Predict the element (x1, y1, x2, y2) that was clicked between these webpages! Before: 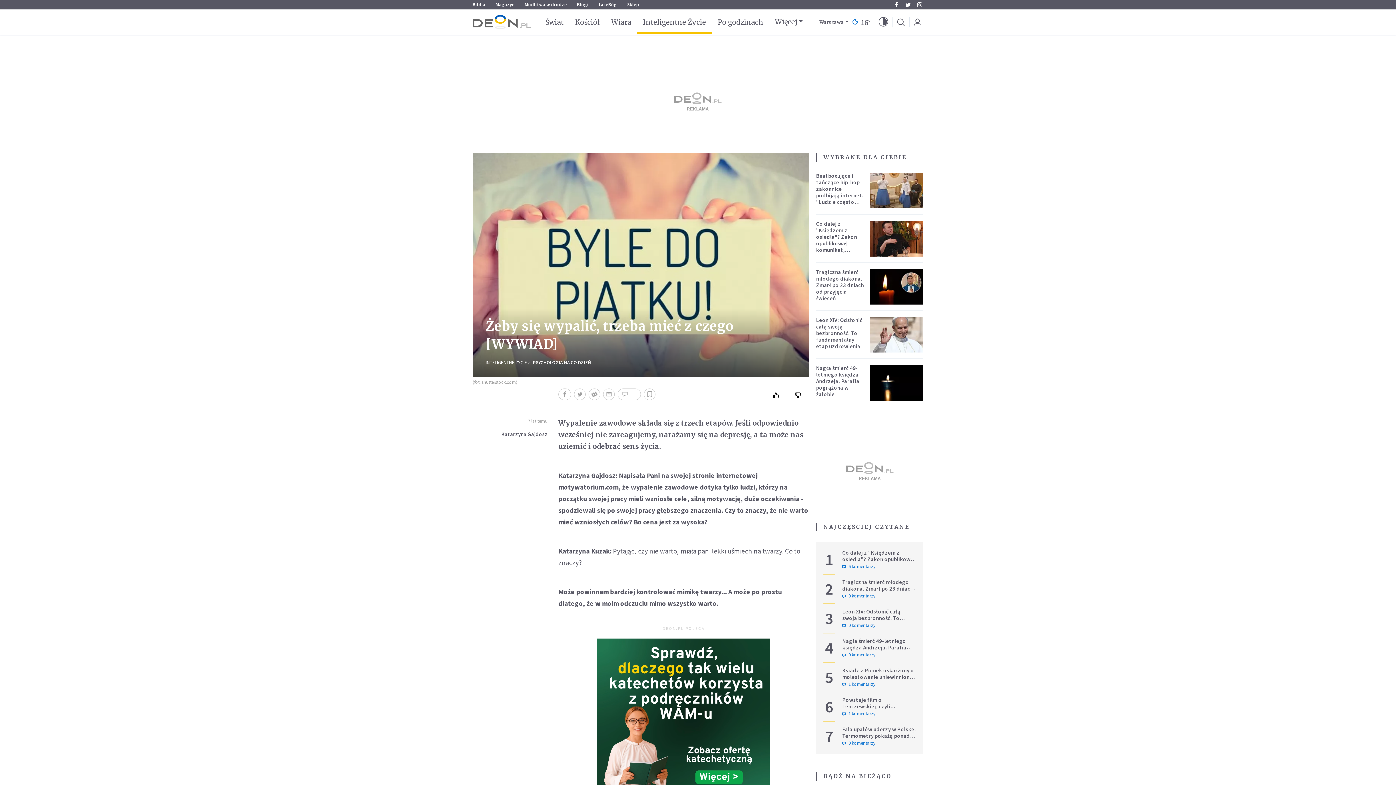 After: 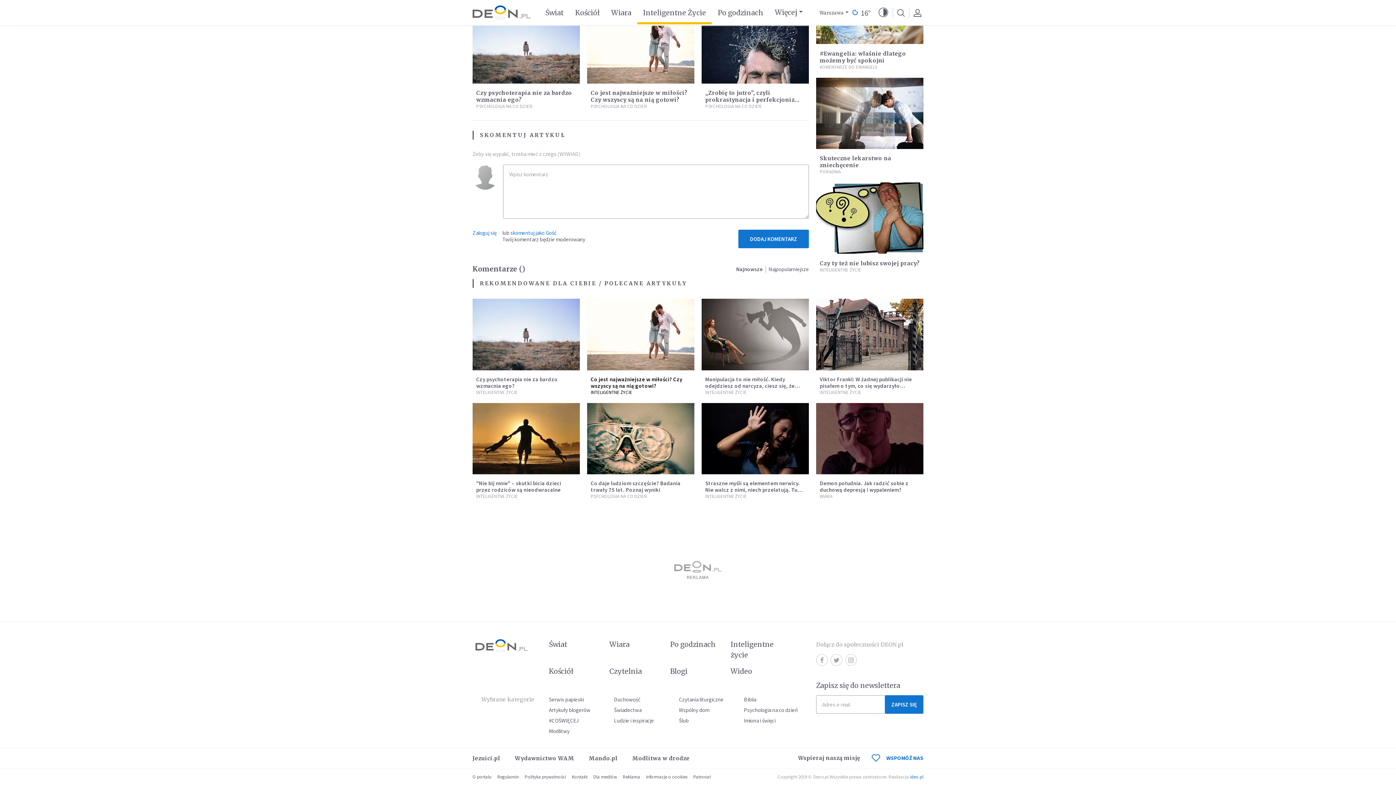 Action: bbox: (617, 388, 641, 400)